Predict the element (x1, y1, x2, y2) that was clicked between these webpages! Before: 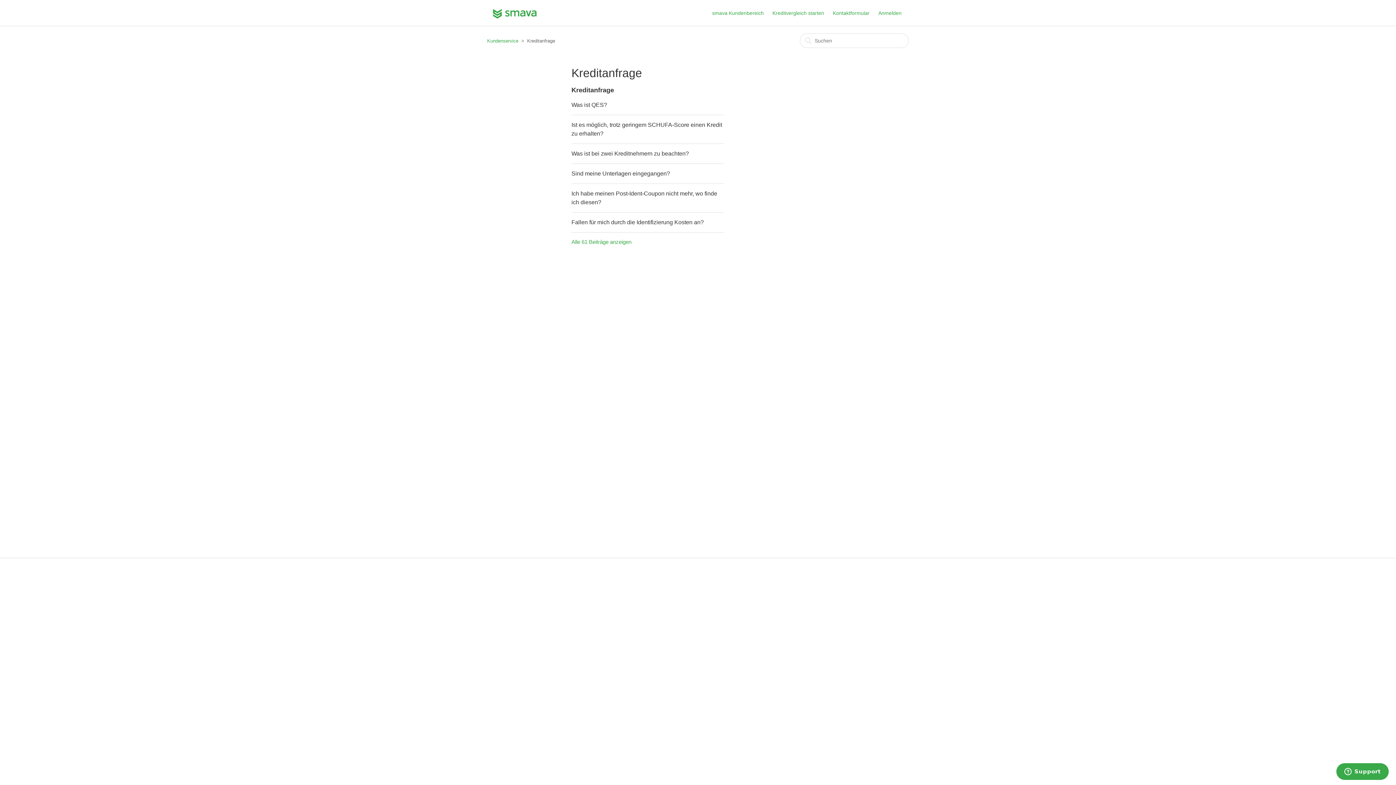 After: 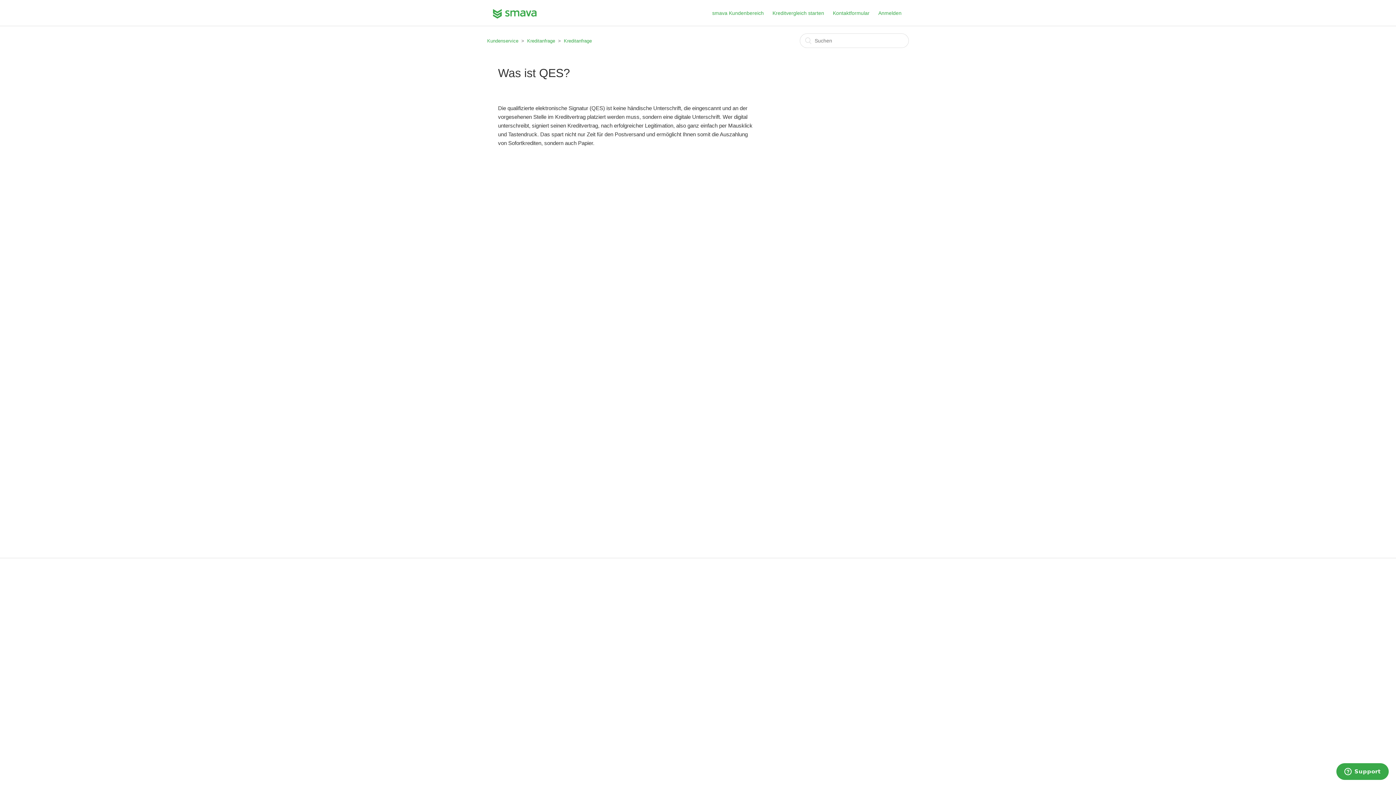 Action: label: Was ist QES? bbox: (571, 101, 607, 108)